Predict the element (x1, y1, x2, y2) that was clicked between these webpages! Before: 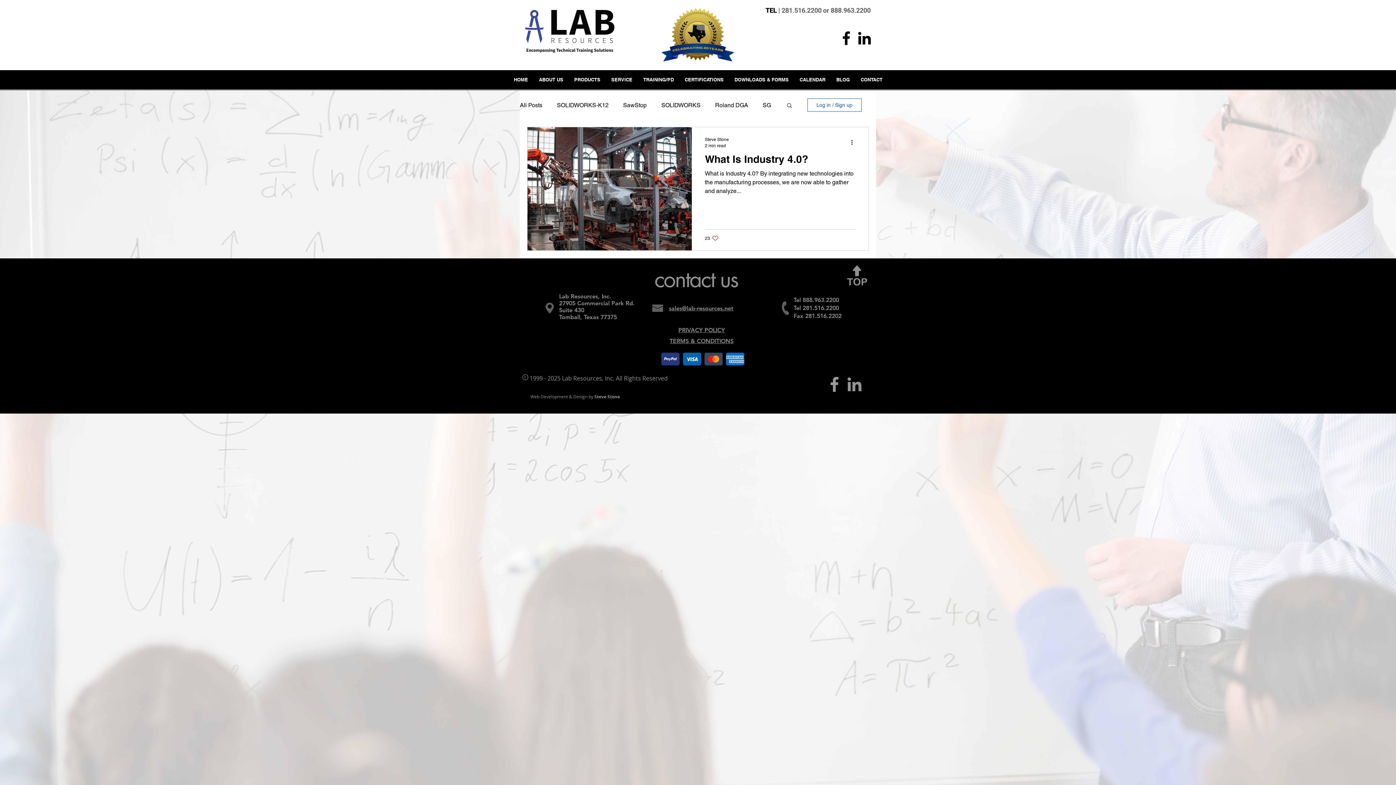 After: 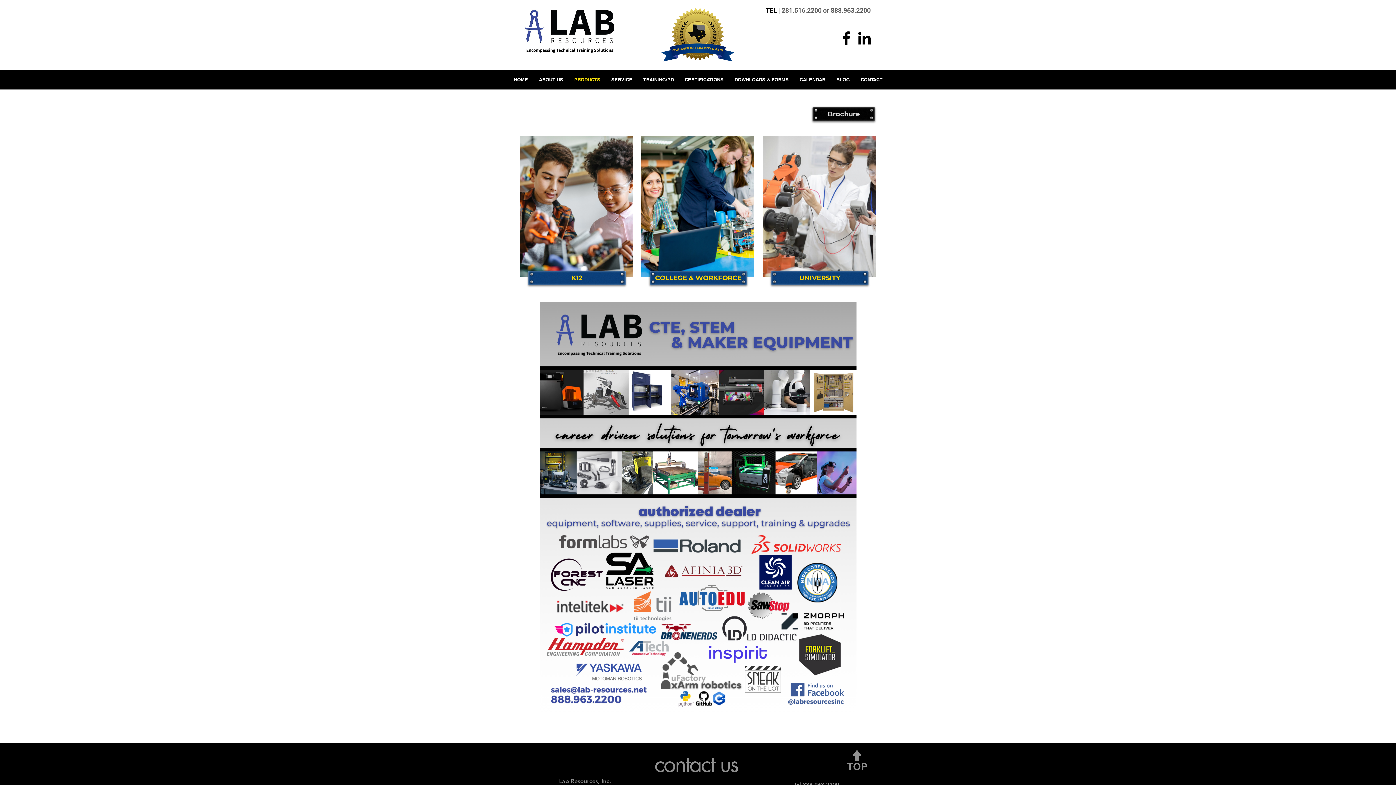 Action: bbox: (568, 75, 606, 84) label: PRODUCTS